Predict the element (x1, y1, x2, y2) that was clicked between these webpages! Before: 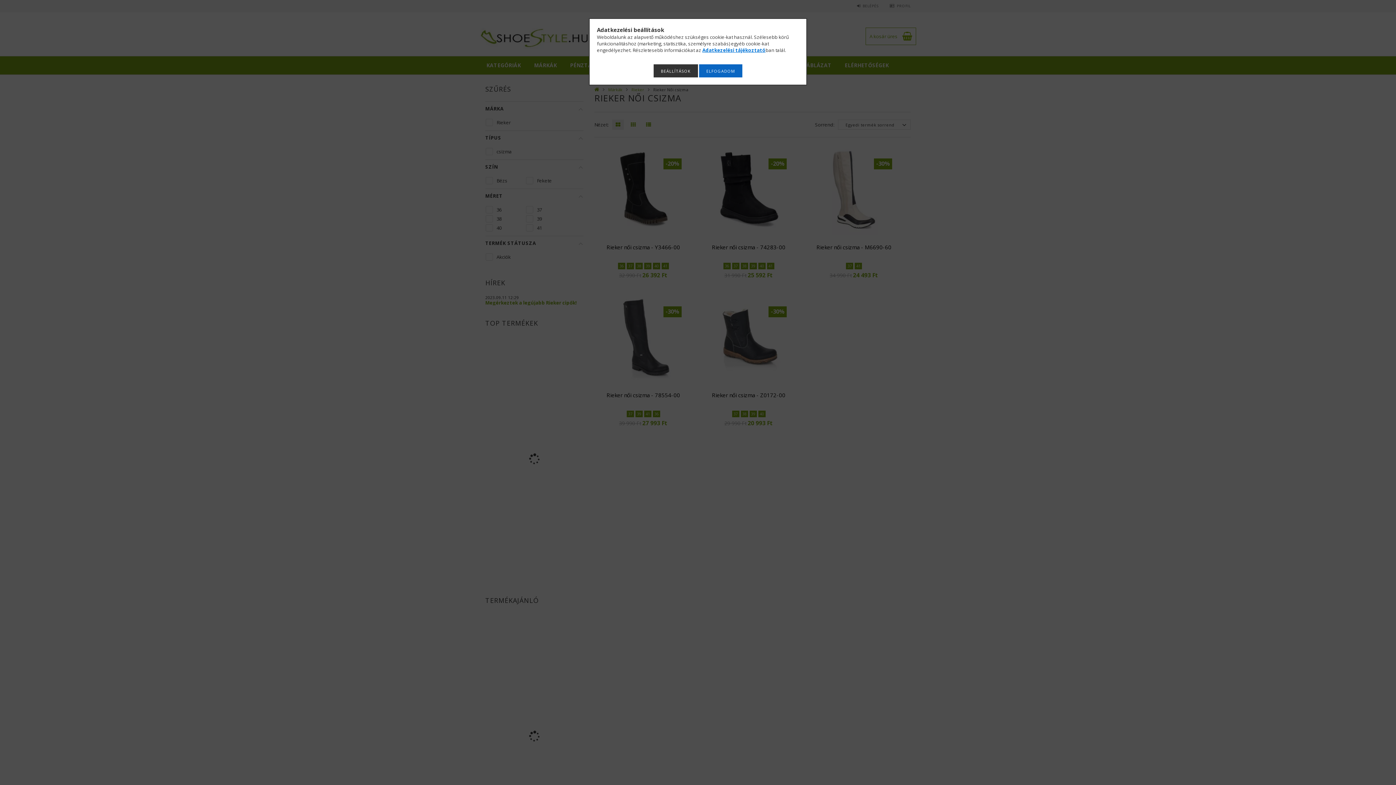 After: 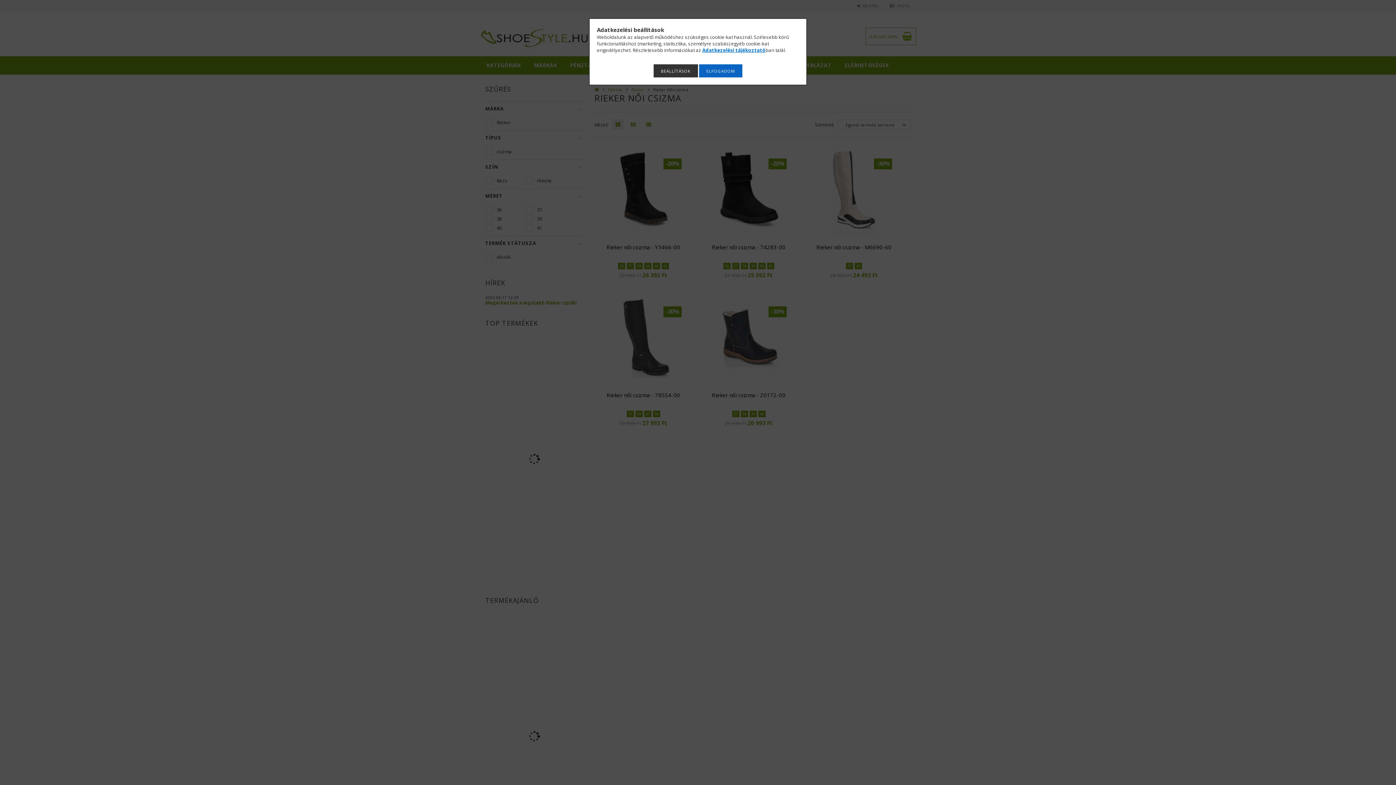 Action: label: Adatkezelési tájékoztató bbox: (702, 46, 765, 53)